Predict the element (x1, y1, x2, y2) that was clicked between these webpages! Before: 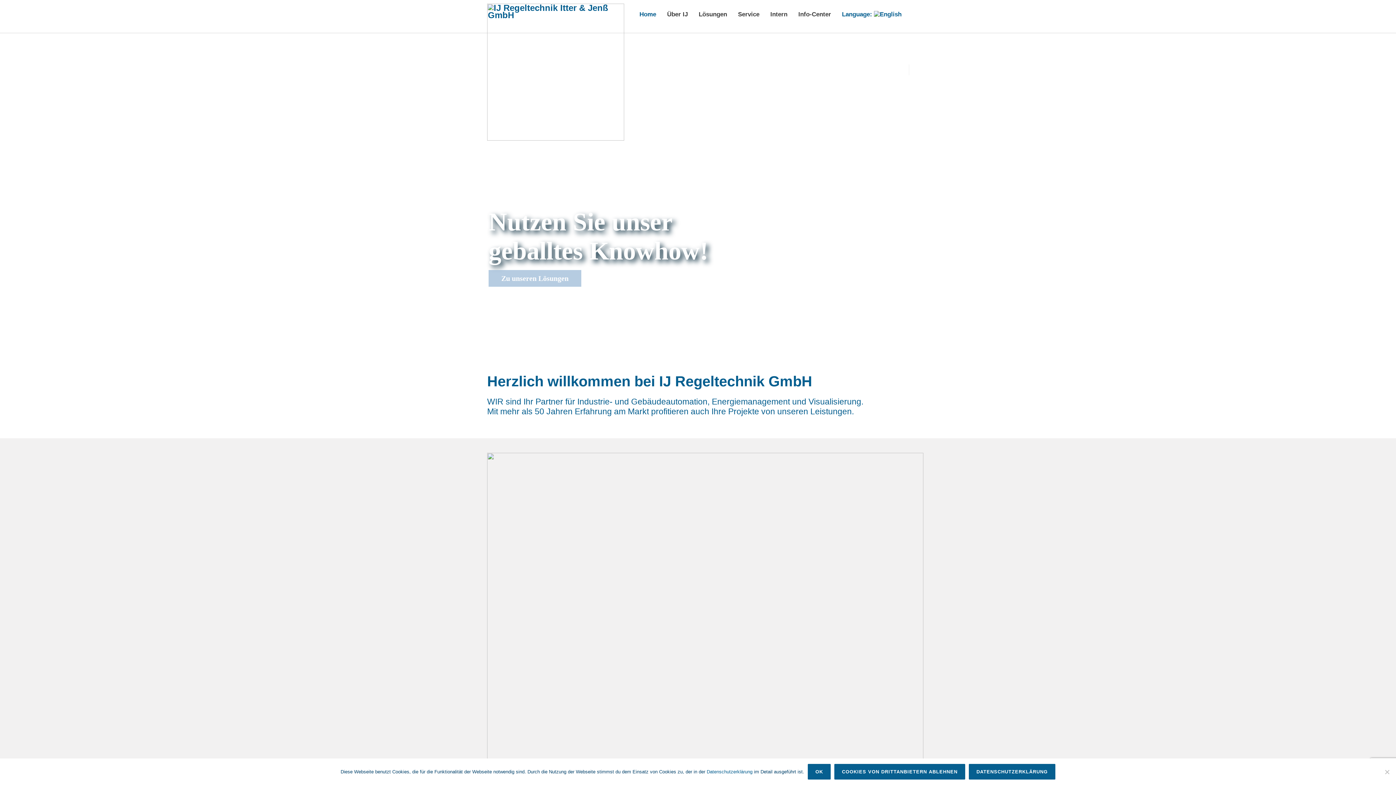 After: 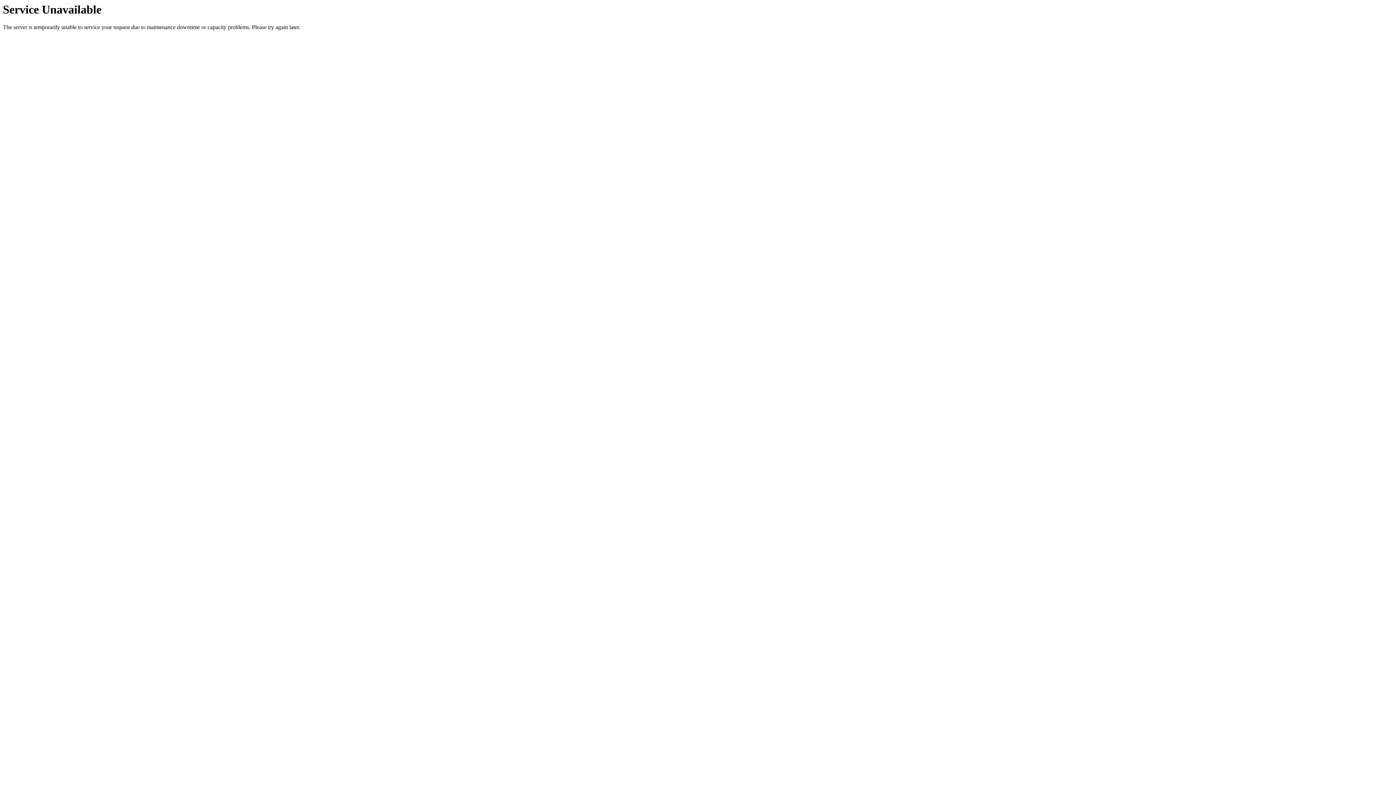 Action: bbox: (732, 10, 765, 18) label: Service